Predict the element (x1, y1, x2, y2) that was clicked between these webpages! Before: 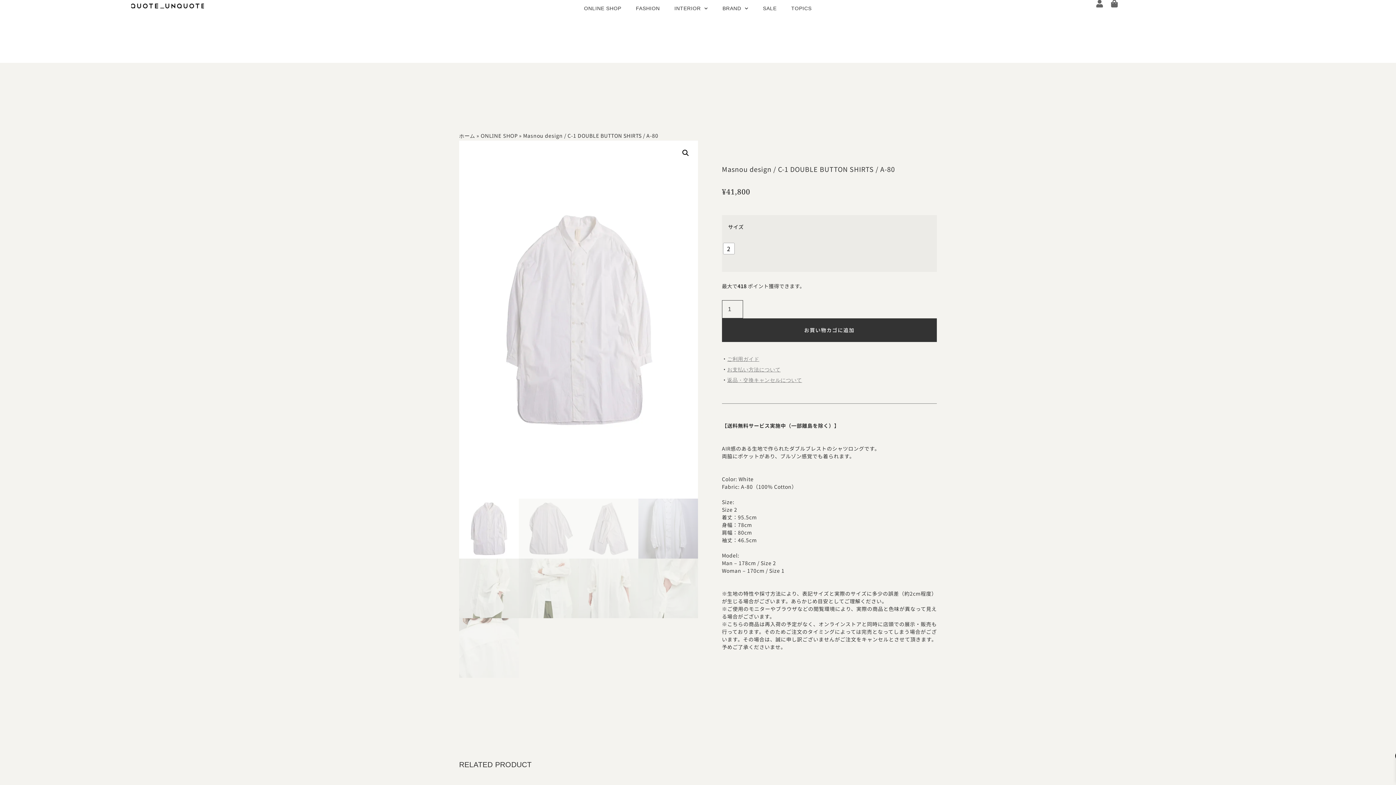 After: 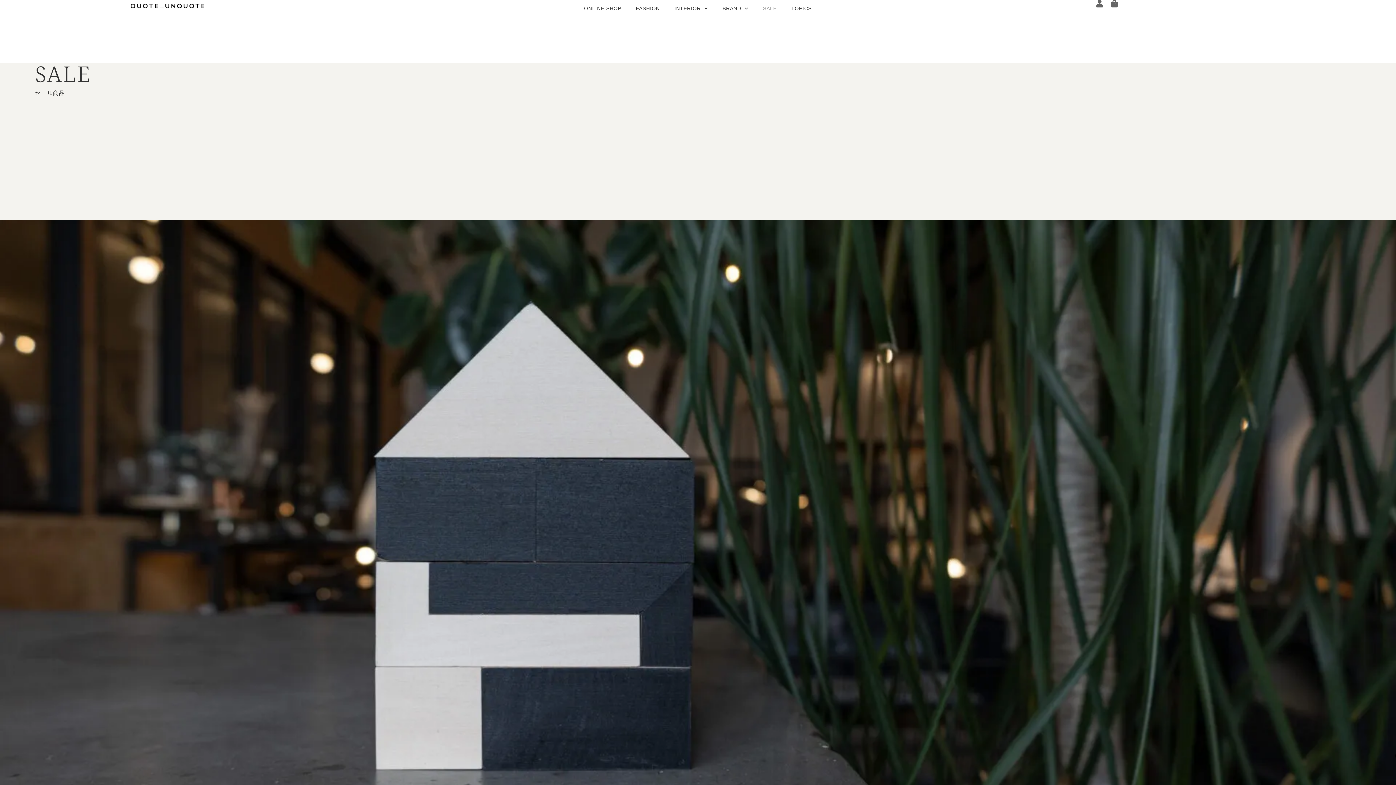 Action: bbox: (755, 0, 784, 16) label: SALE